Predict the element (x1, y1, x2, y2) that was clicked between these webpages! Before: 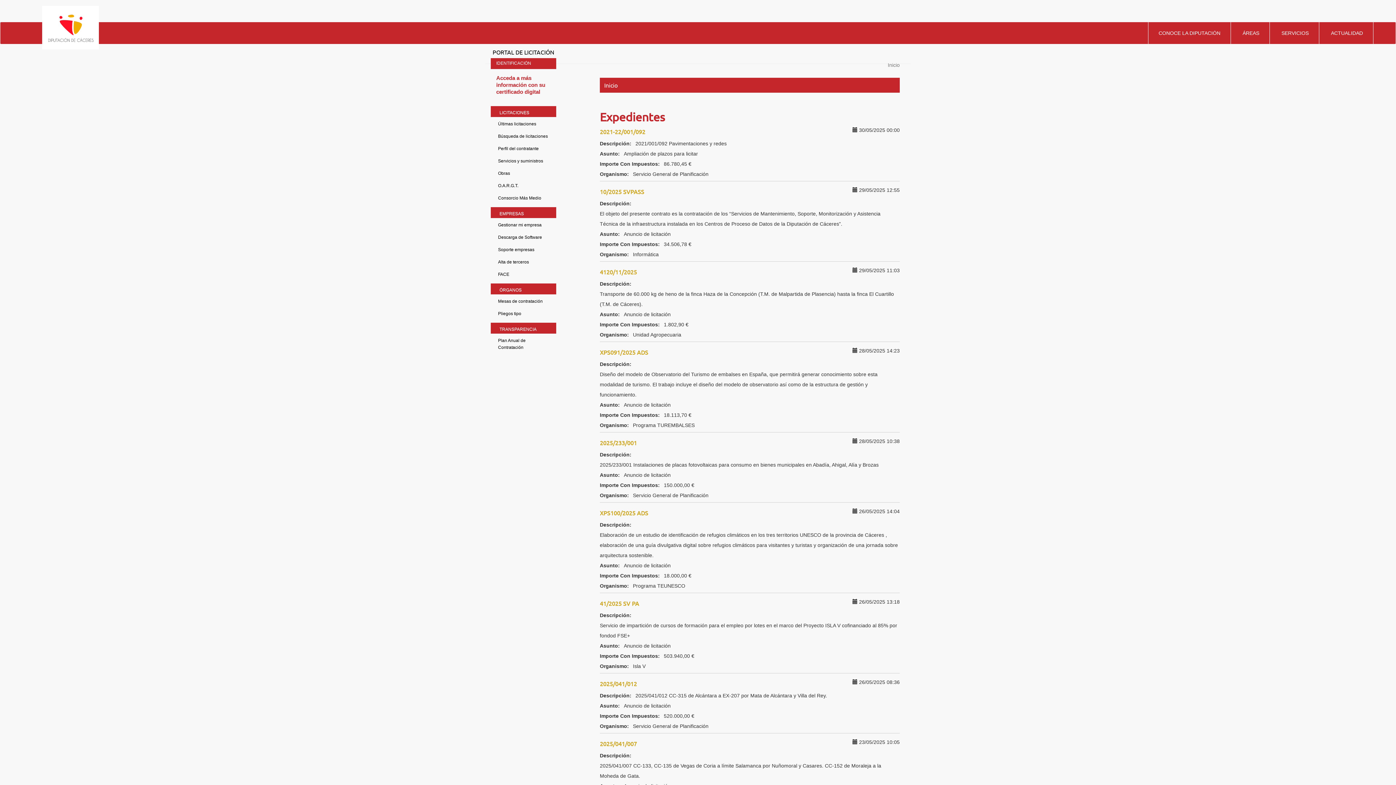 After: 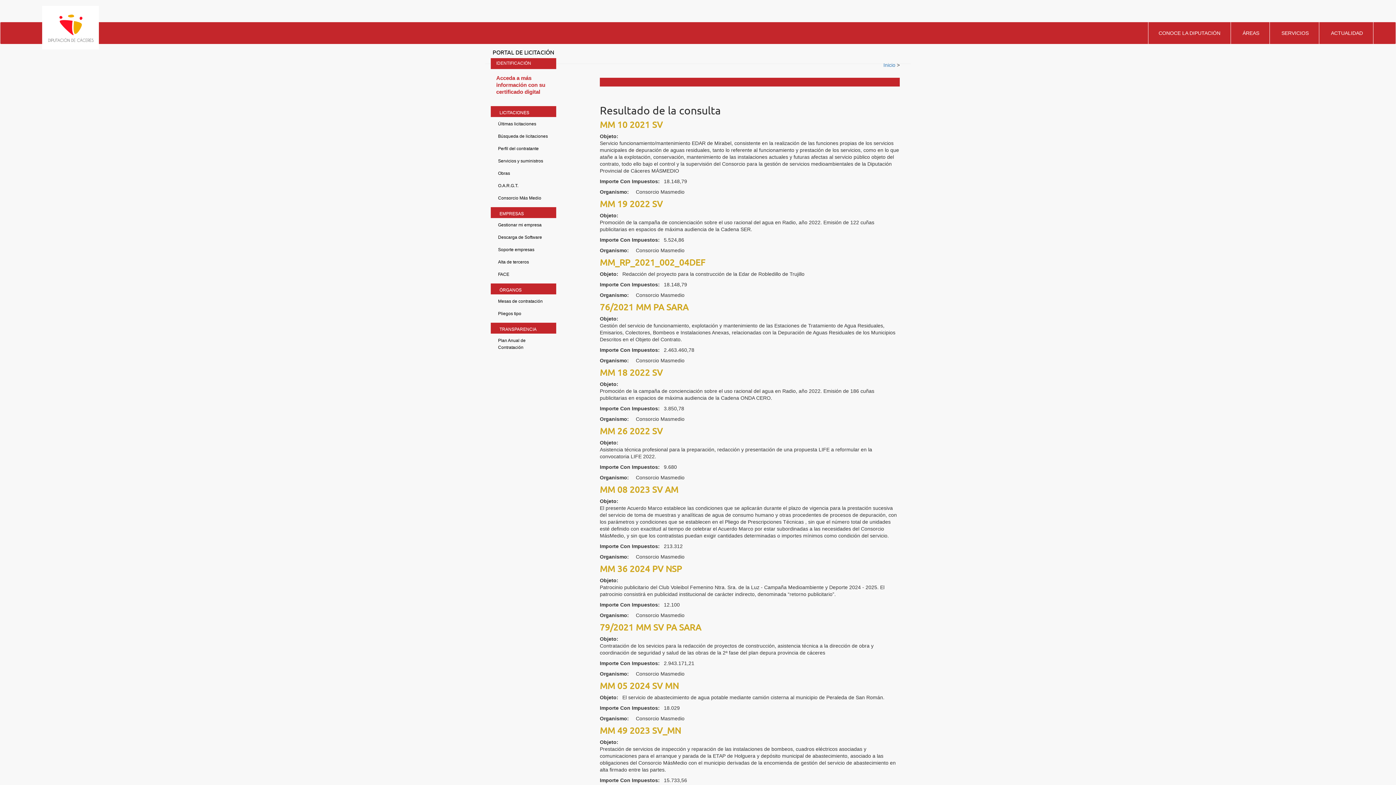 Action: label: Consorcio Más Medio bbox: (492, 193, 554, 203)